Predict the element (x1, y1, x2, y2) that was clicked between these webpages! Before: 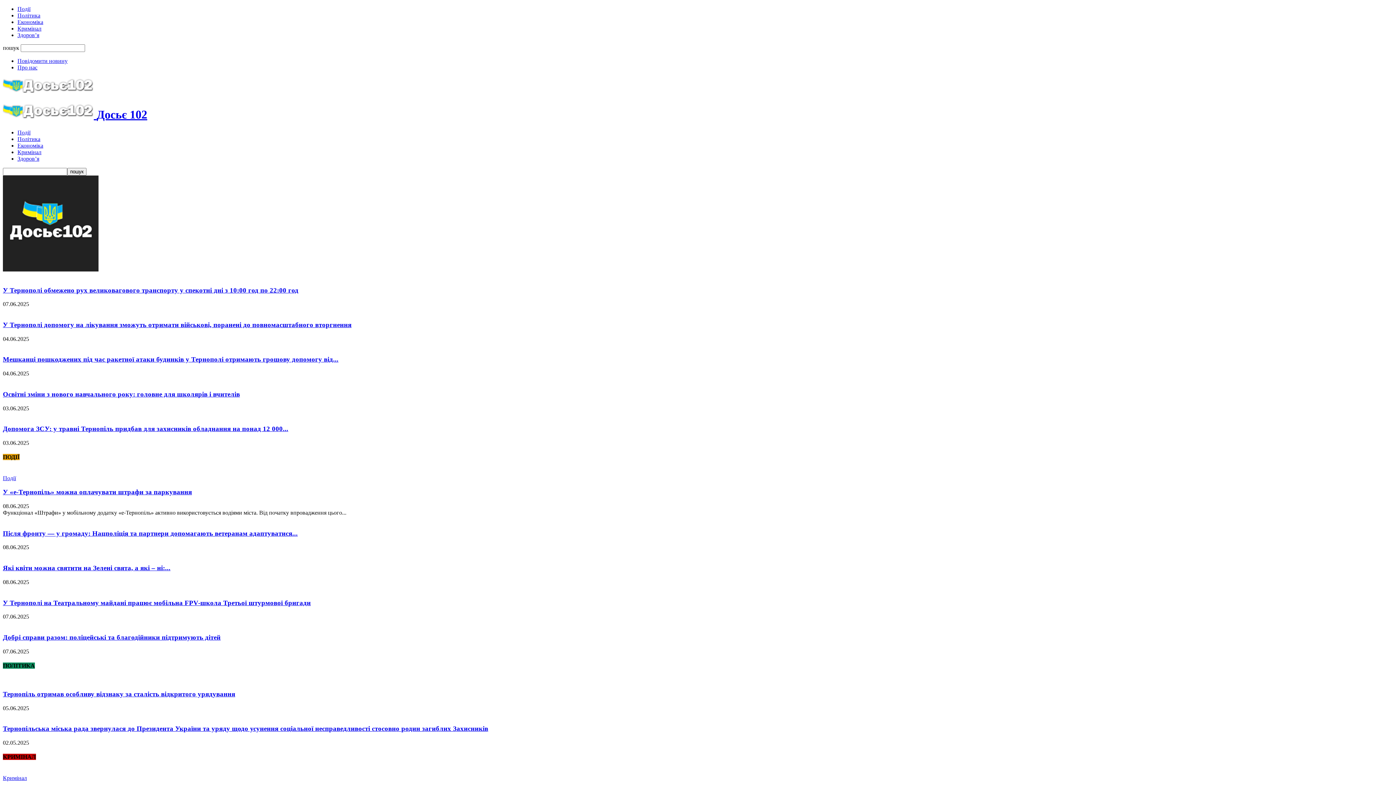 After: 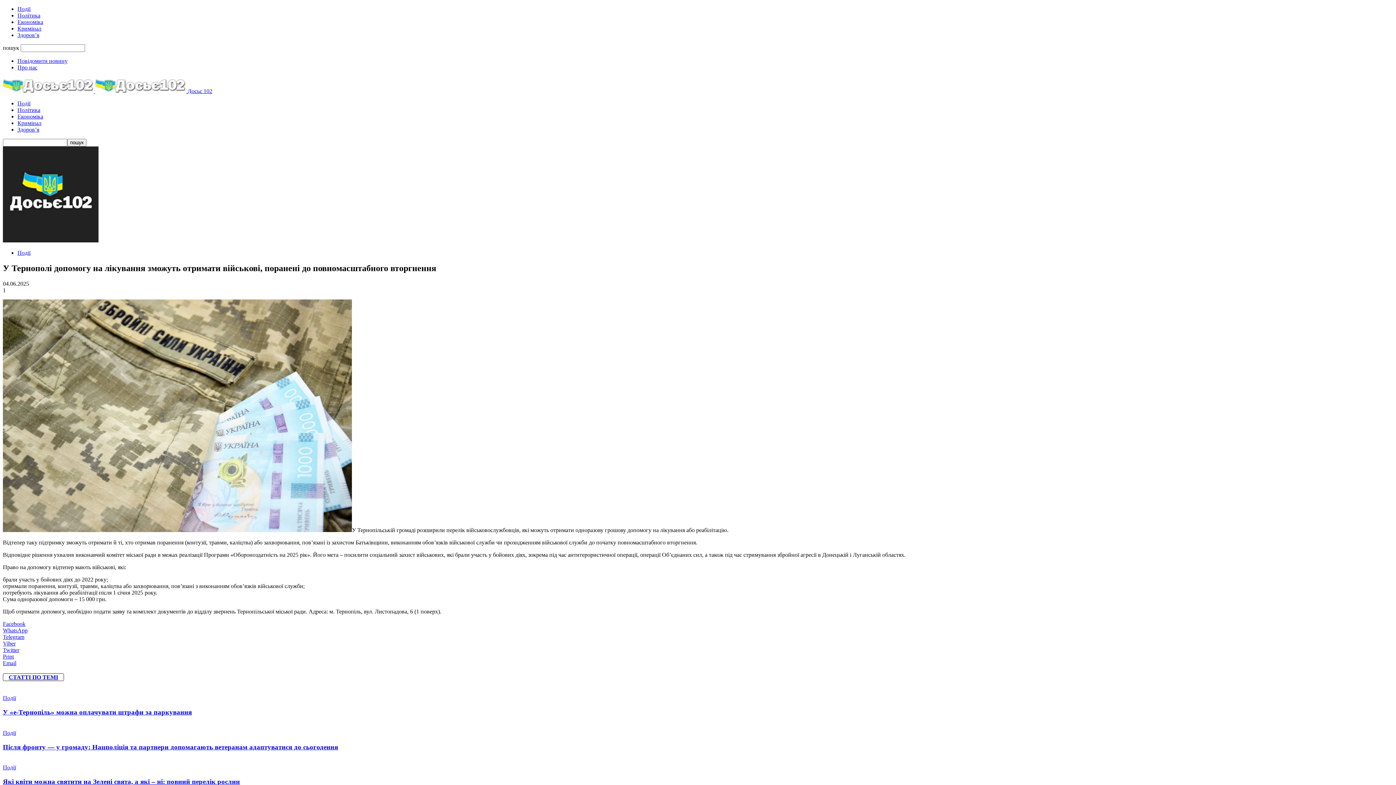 Action: label: У Тернополі допомогу на лікування зможуть отримати військові, поранені до повномасштабного вторгнення bbox: (2, 321, 351, 328)